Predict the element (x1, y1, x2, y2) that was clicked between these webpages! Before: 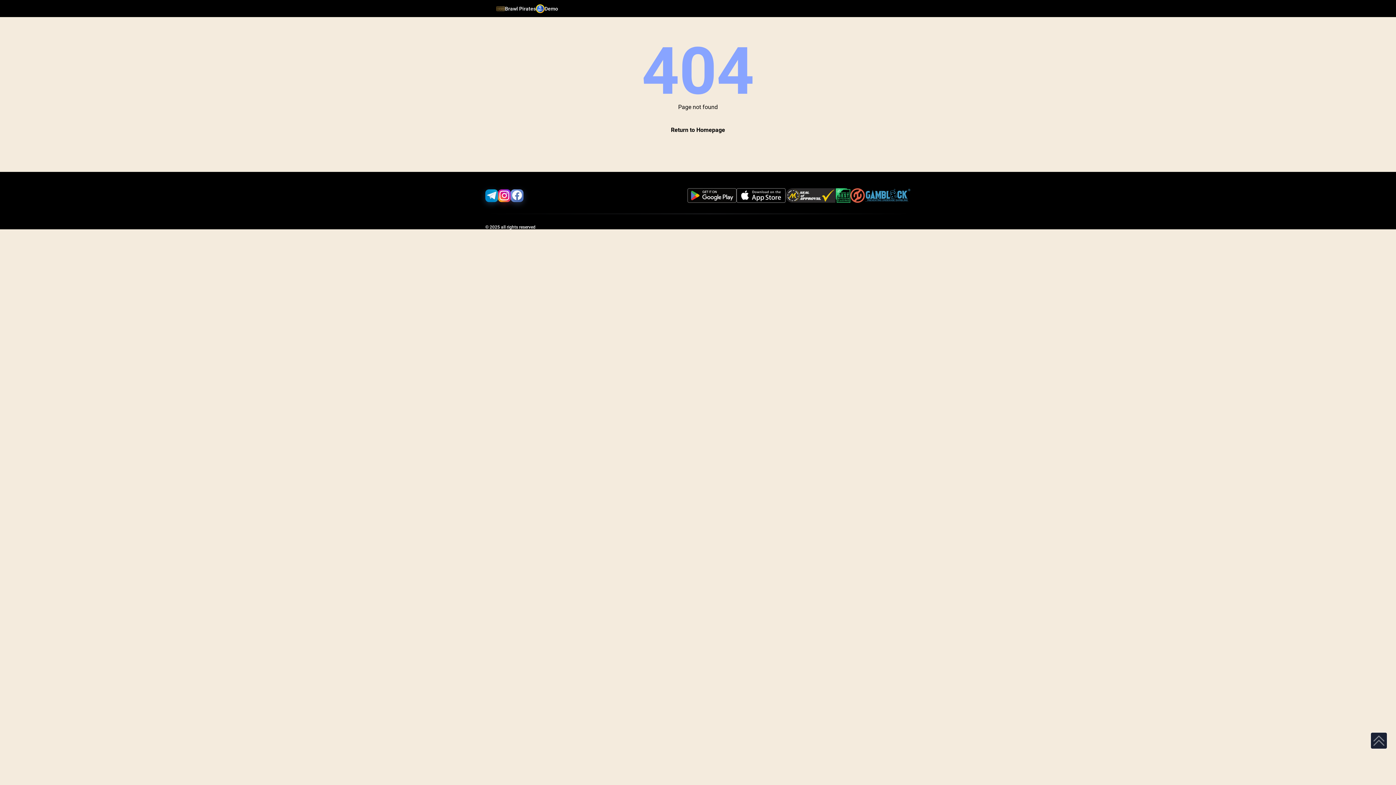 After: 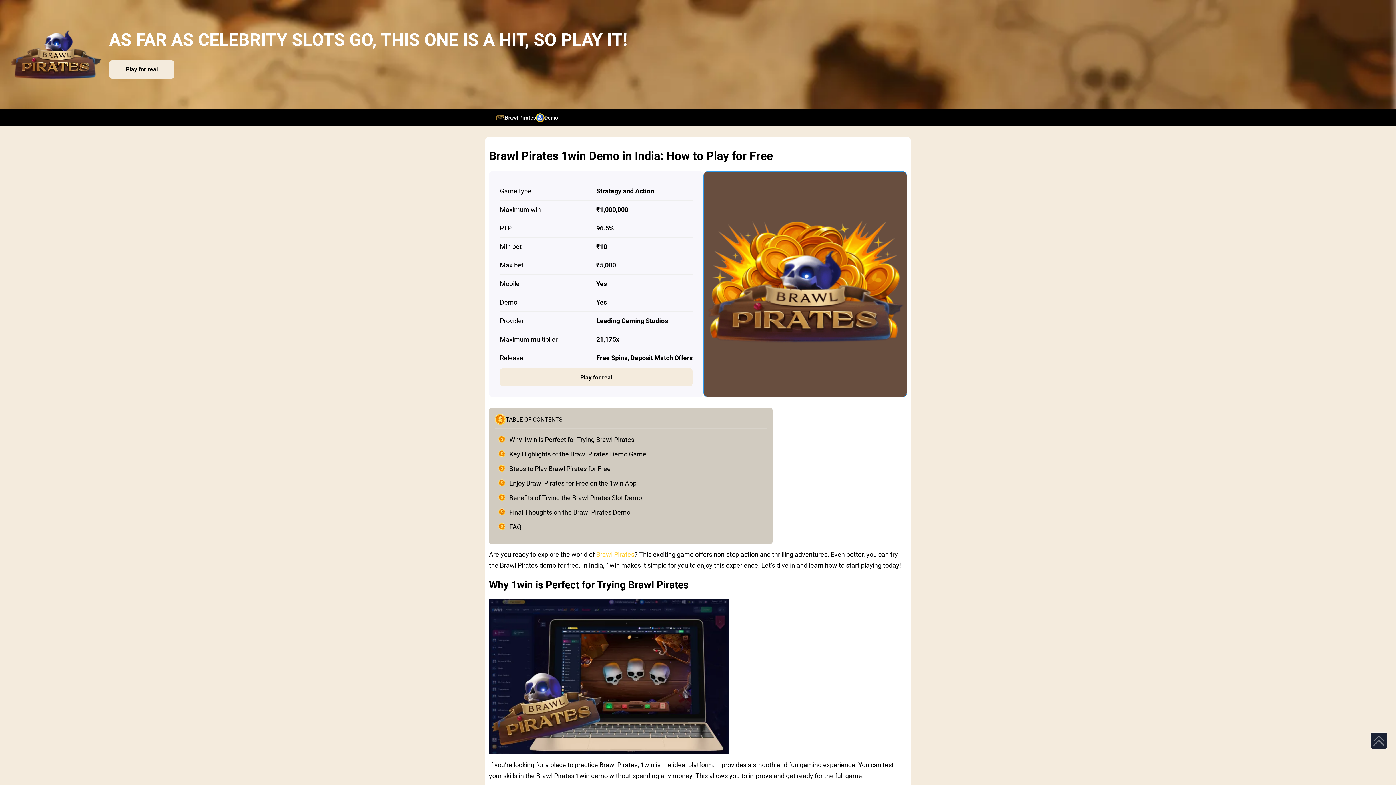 Action: bbox: (536, 4, 558, 12) label: Demo